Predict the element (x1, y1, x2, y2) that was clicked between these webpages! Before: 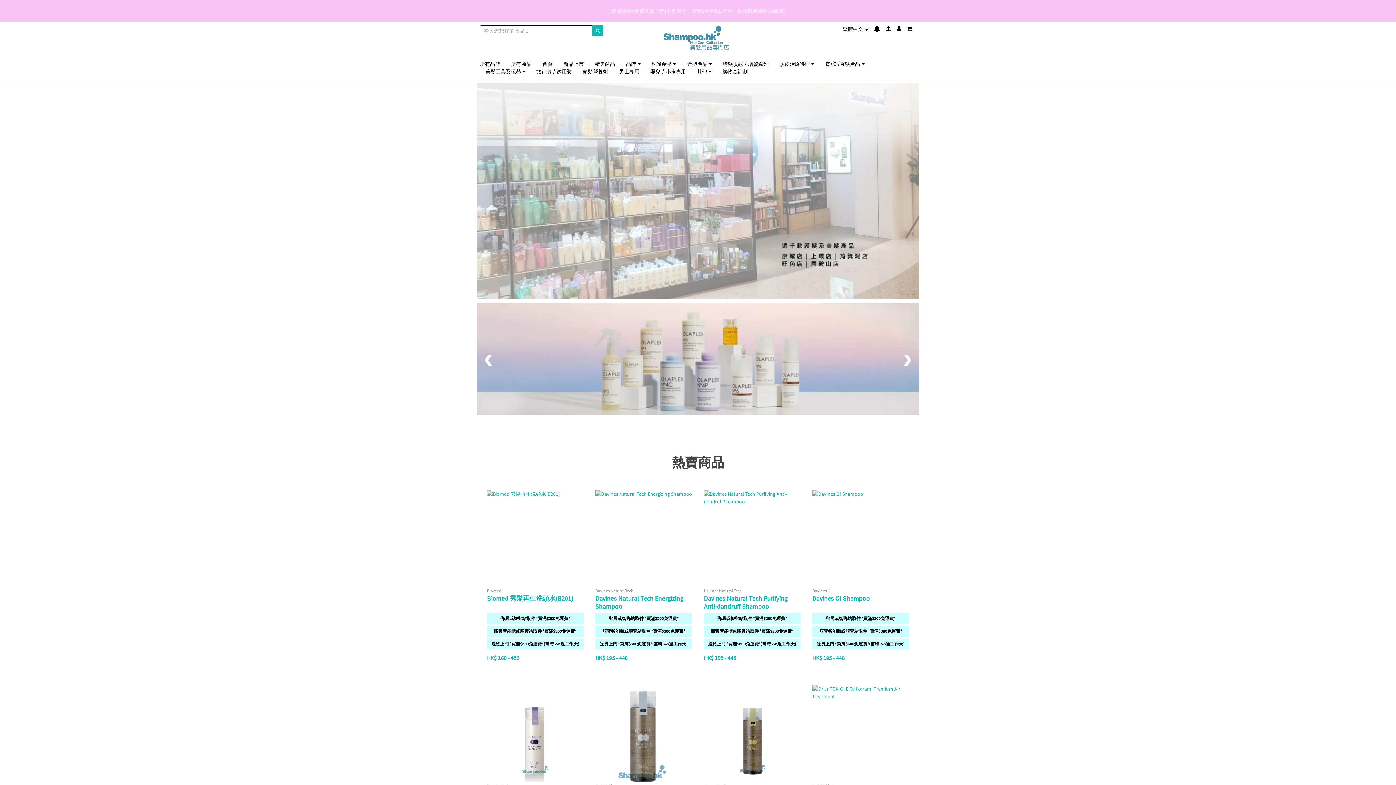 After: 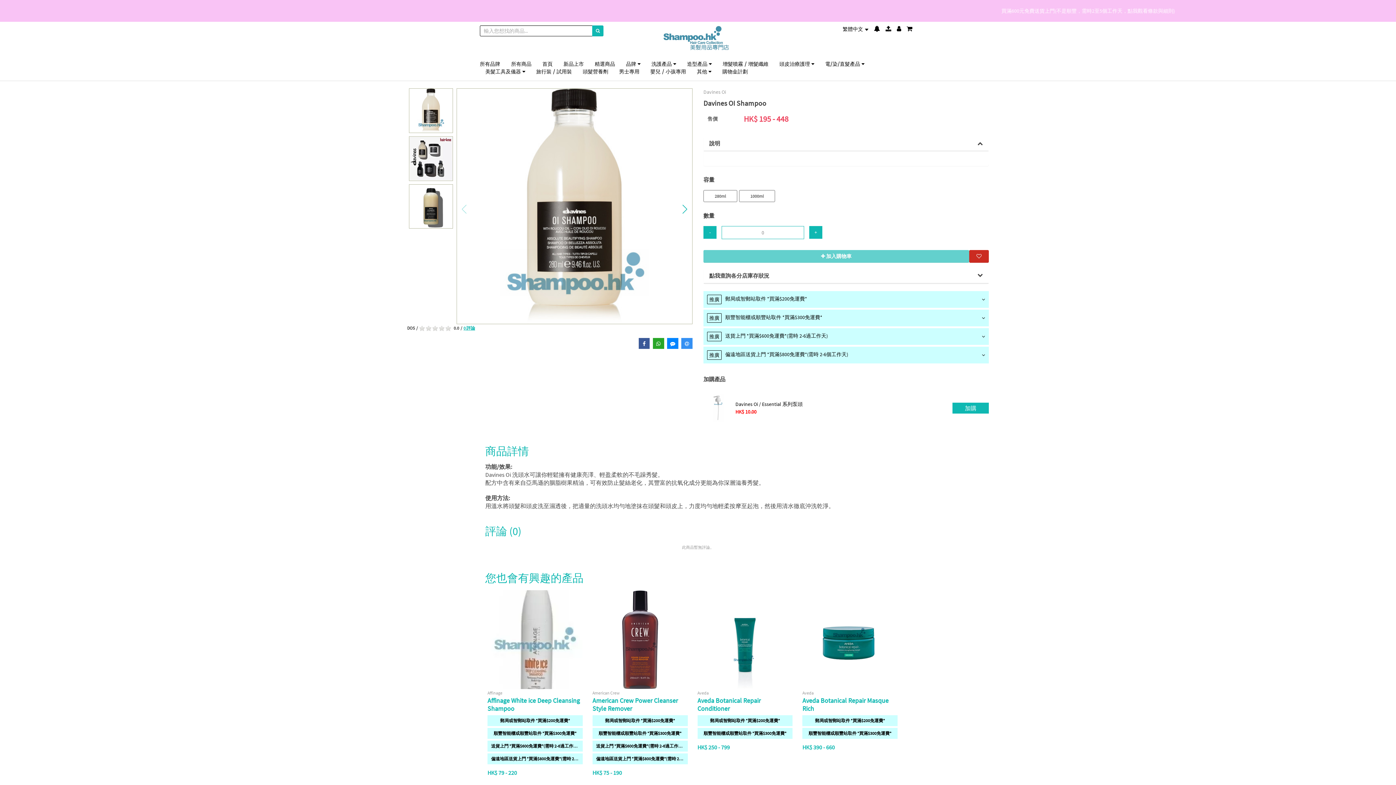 Action: bbox: (812, 560, 869, 568) label: Davines OI Shampoo